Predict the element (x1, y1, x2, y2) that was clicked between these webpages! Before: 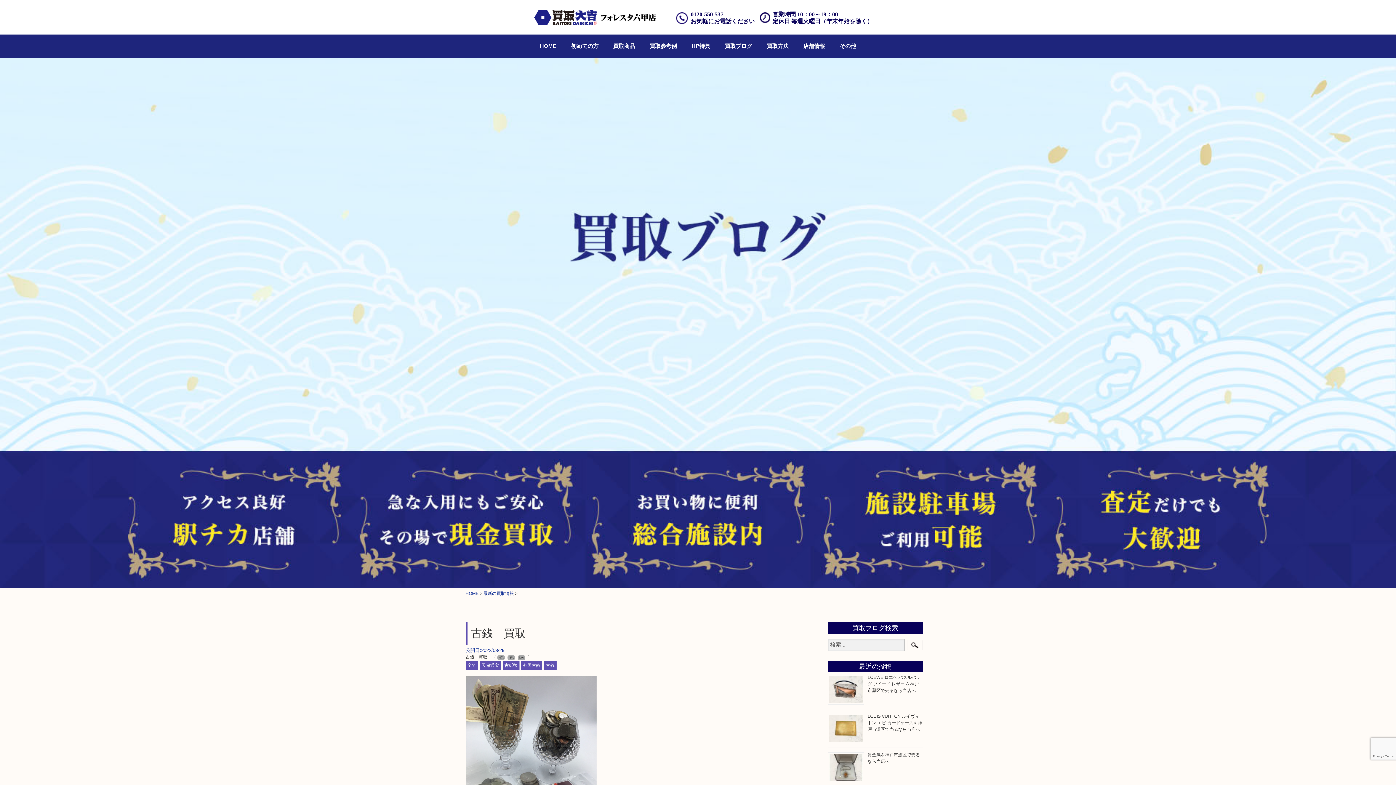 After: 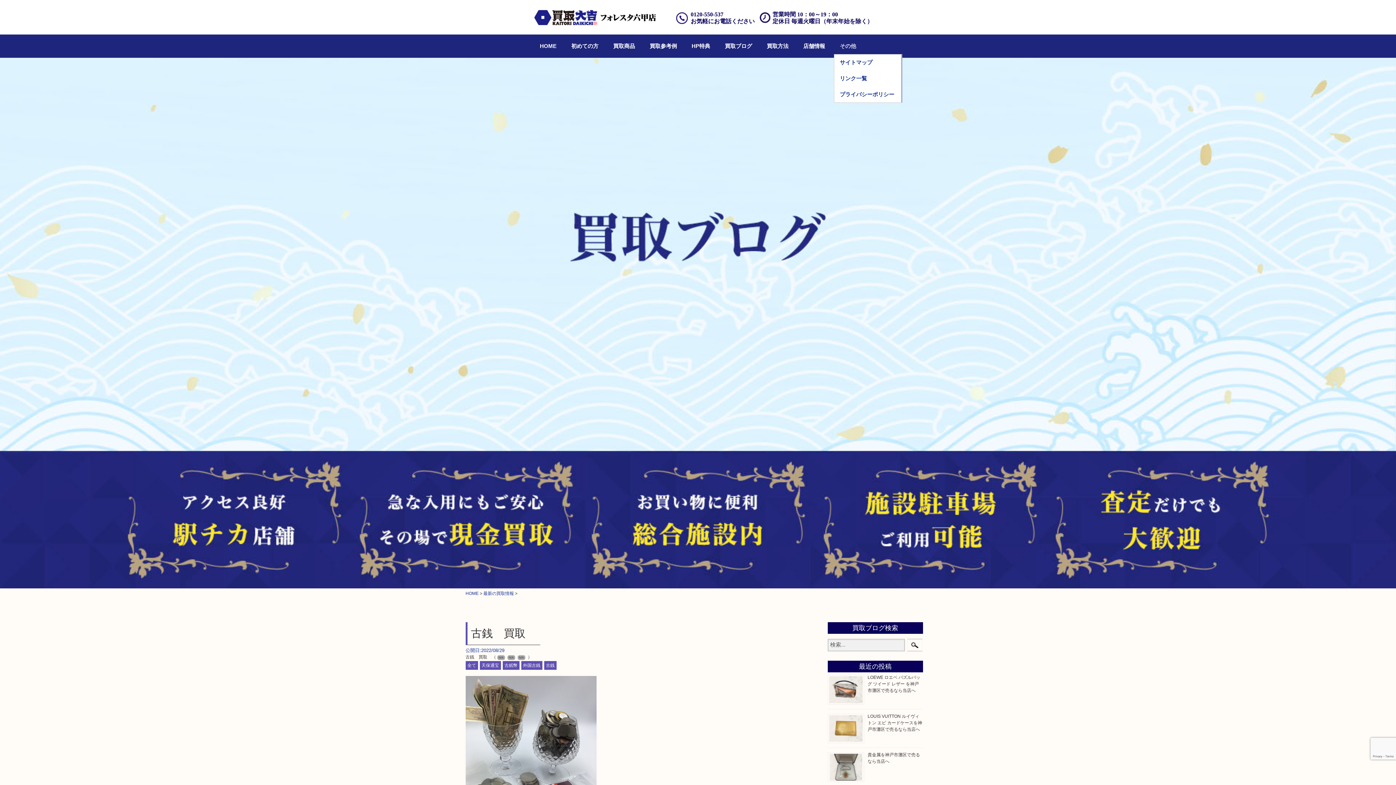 Action: label: その他 bbox: (834, 38, 861, 54)